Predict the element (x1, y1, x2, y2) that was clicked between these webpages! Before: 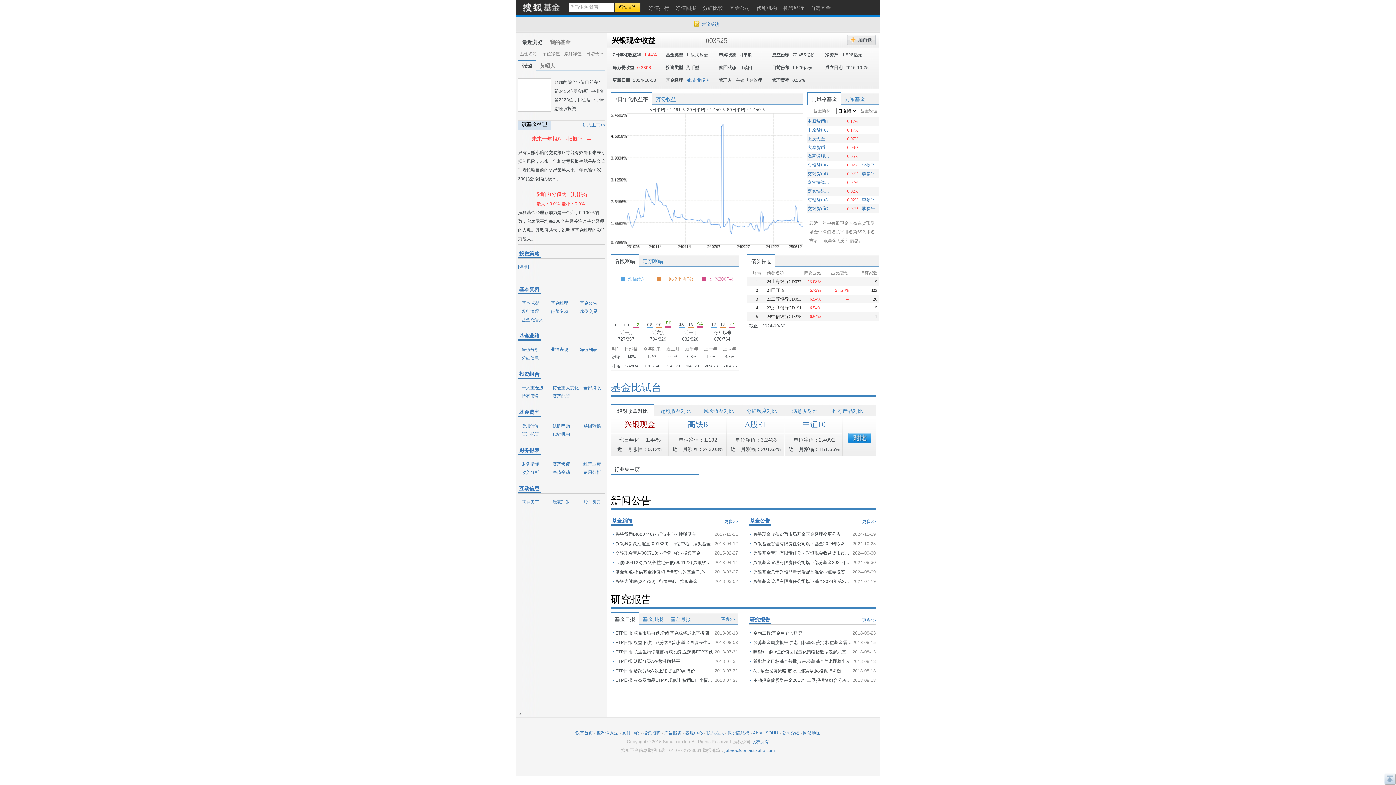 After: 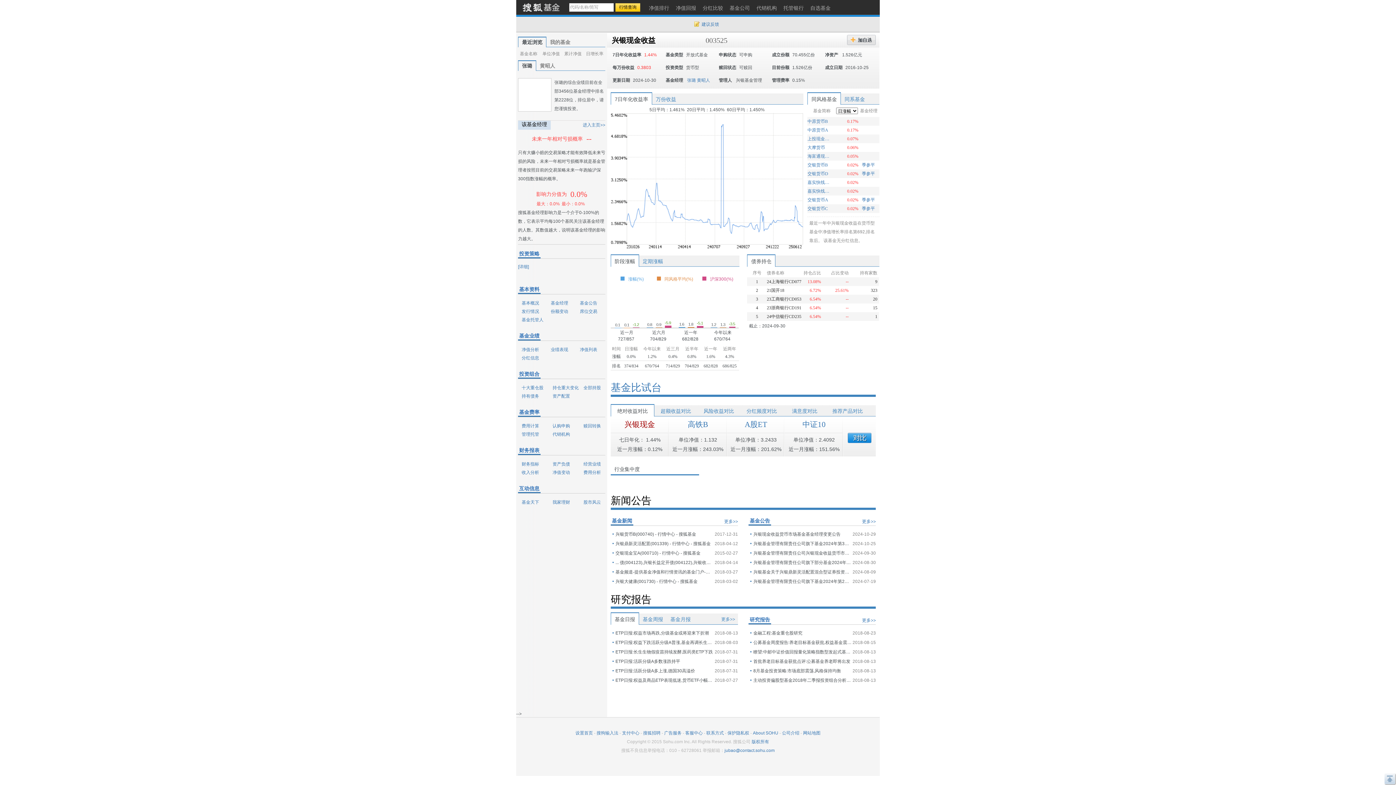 Action: bbox: (518, 107, 551, 112)